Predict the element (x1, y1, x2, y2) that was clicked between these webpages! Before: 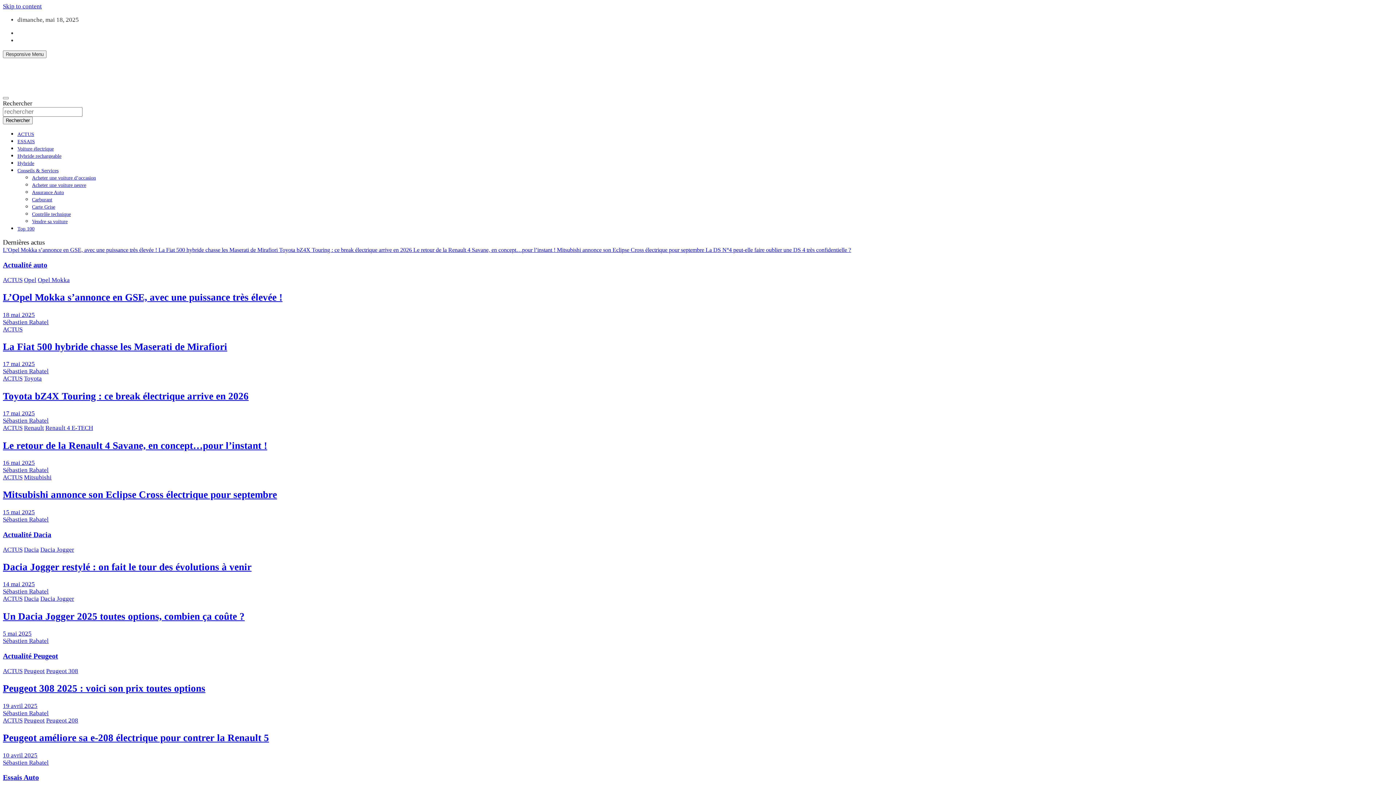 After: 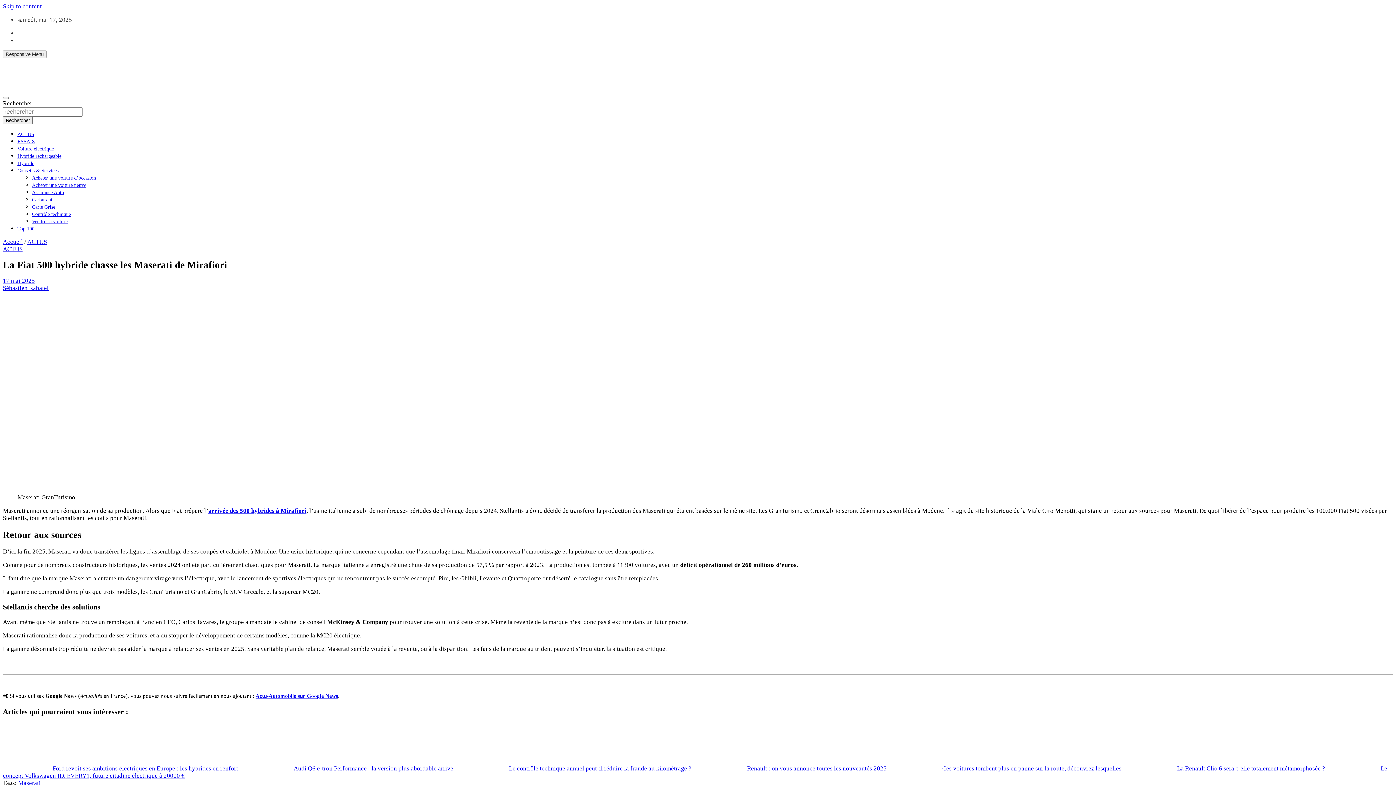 Action: bbox: (158, 246, 279, 253) label: La Fiat 500 hybride chasse les Maserati de Mirafiori 